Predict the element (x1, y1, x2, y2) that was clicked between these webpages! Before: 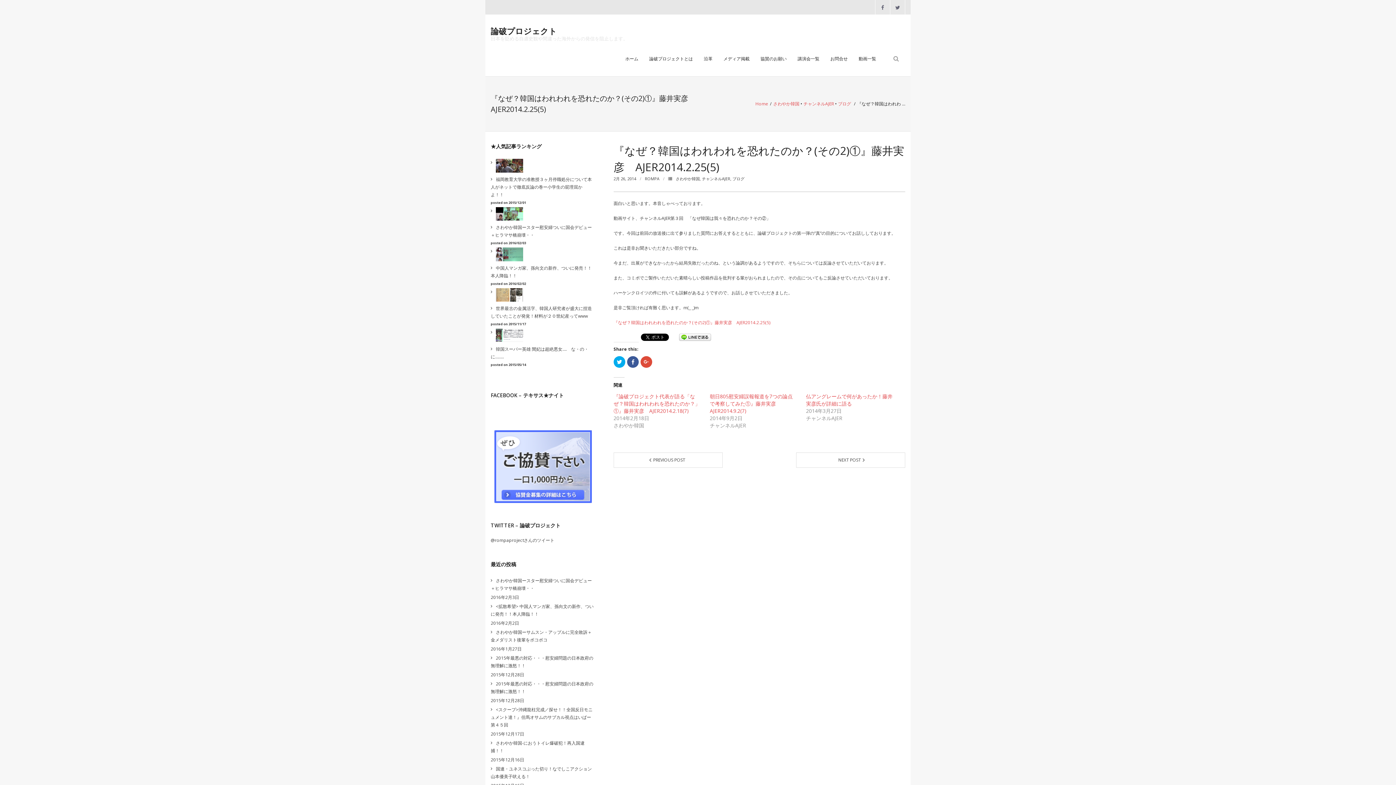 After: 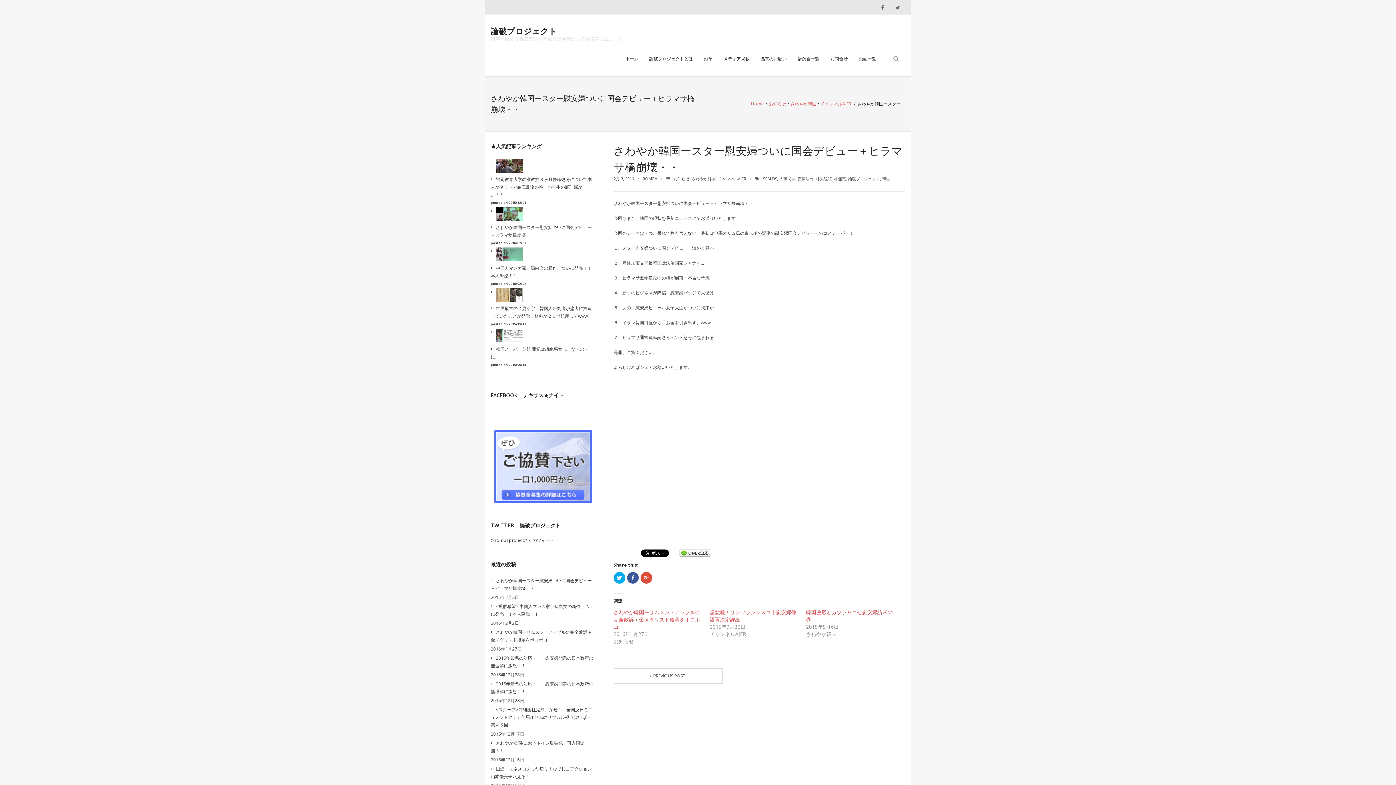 Action: bbox: (490, 575, 595, 593) label: さわやか韓国ースター慰安婦ついに国会デビュー＋ヒラマサ橋崩壊・・